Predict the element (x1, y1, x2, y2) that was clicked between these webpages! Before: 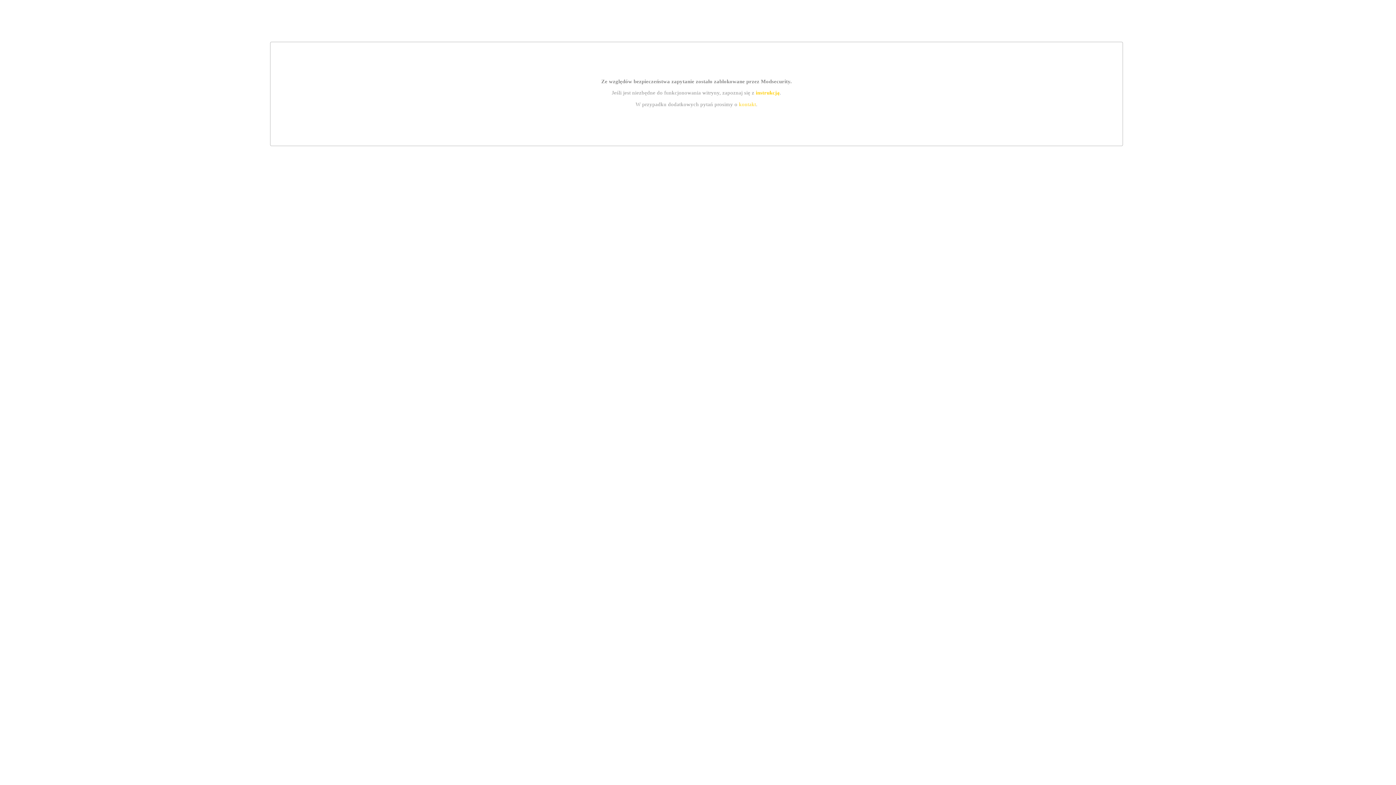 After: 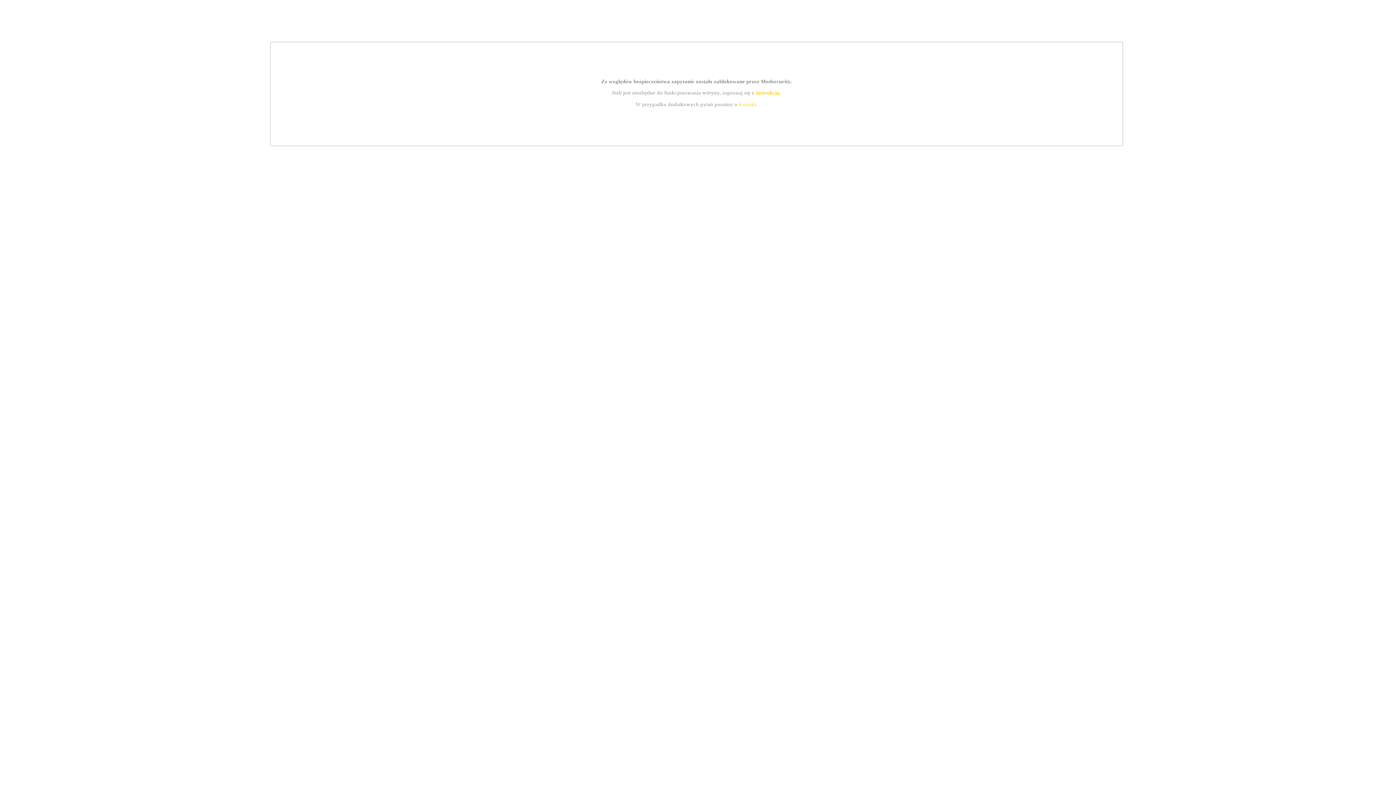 Action: label: instrukcją bbox: (755, 89, 779, 95)